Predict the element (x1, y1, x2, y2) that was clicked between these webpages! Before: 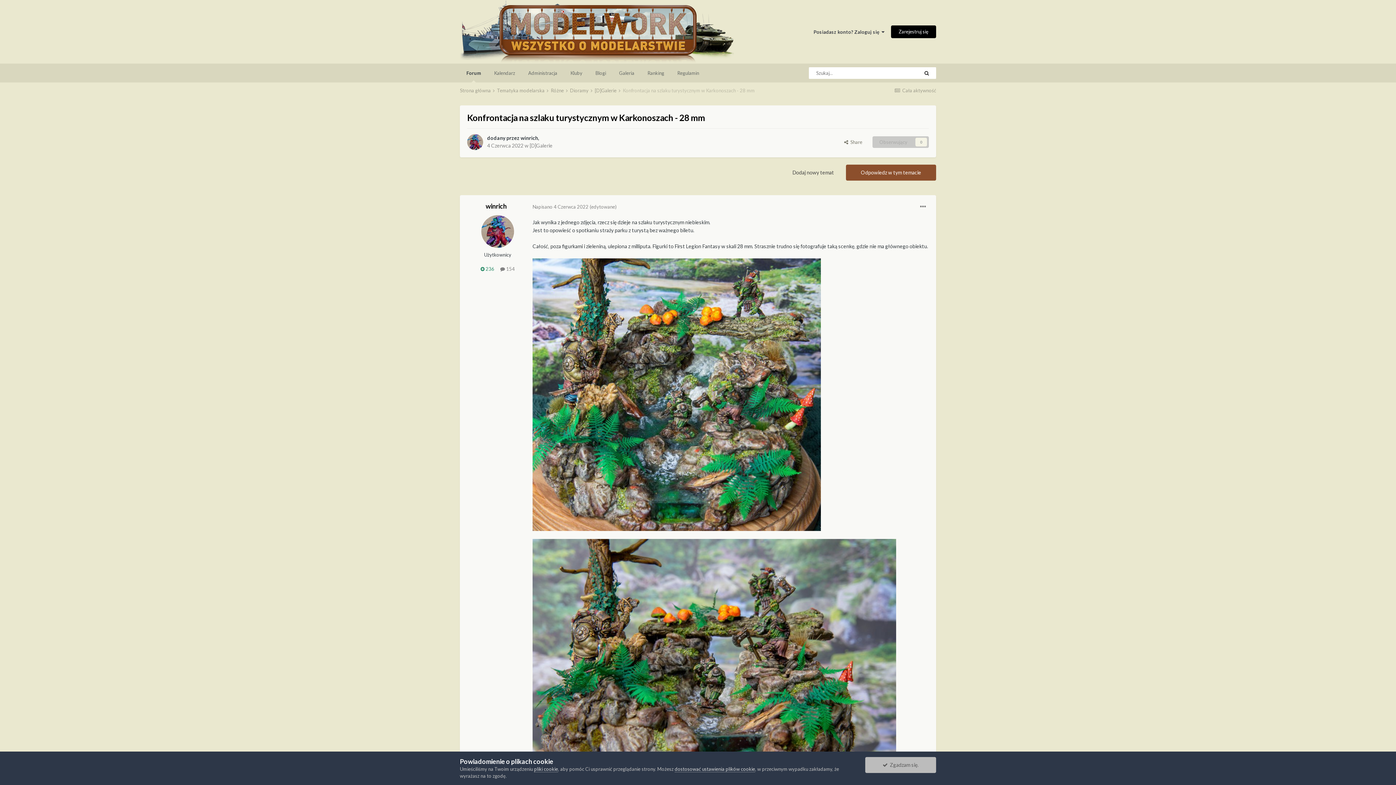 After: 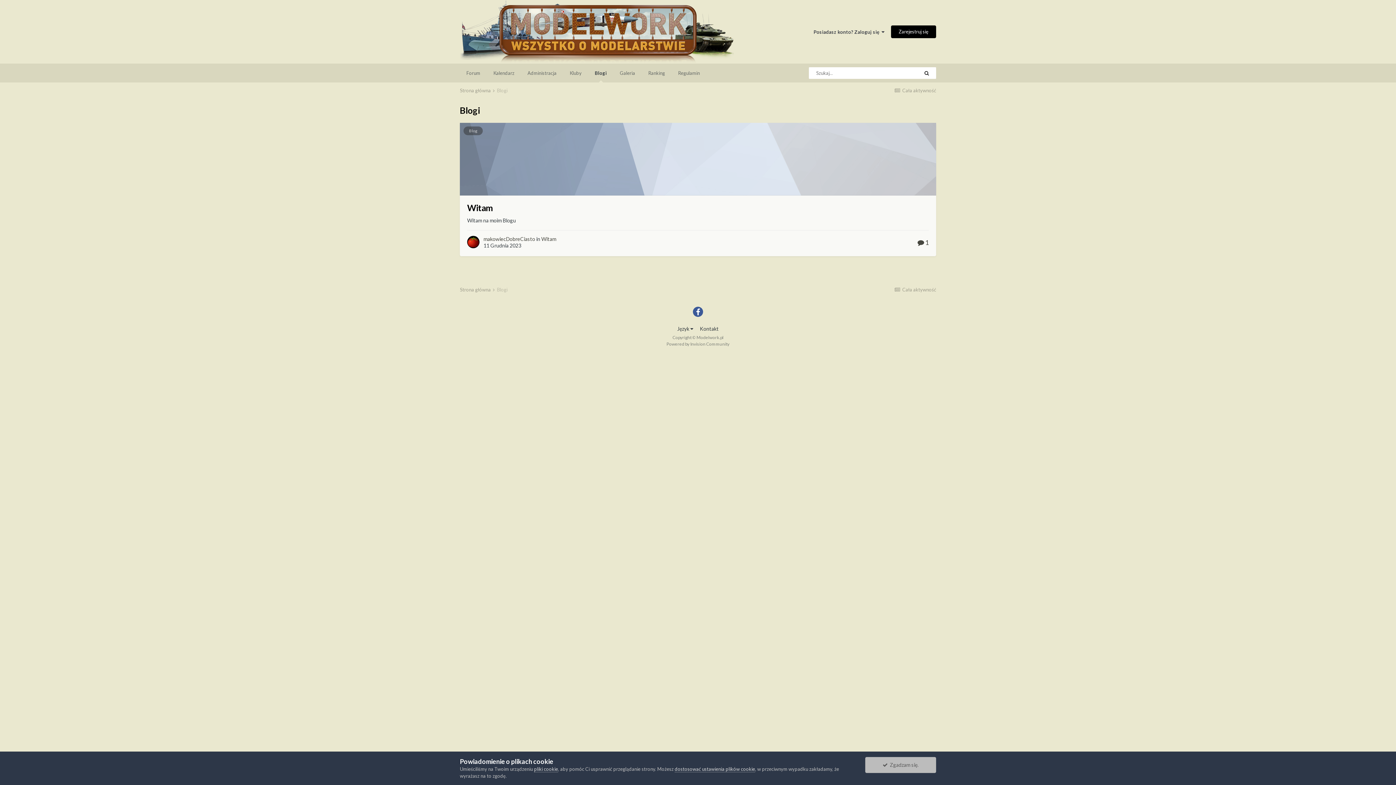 Action: bbox: (589, 63, 612, 82) label: Blogi